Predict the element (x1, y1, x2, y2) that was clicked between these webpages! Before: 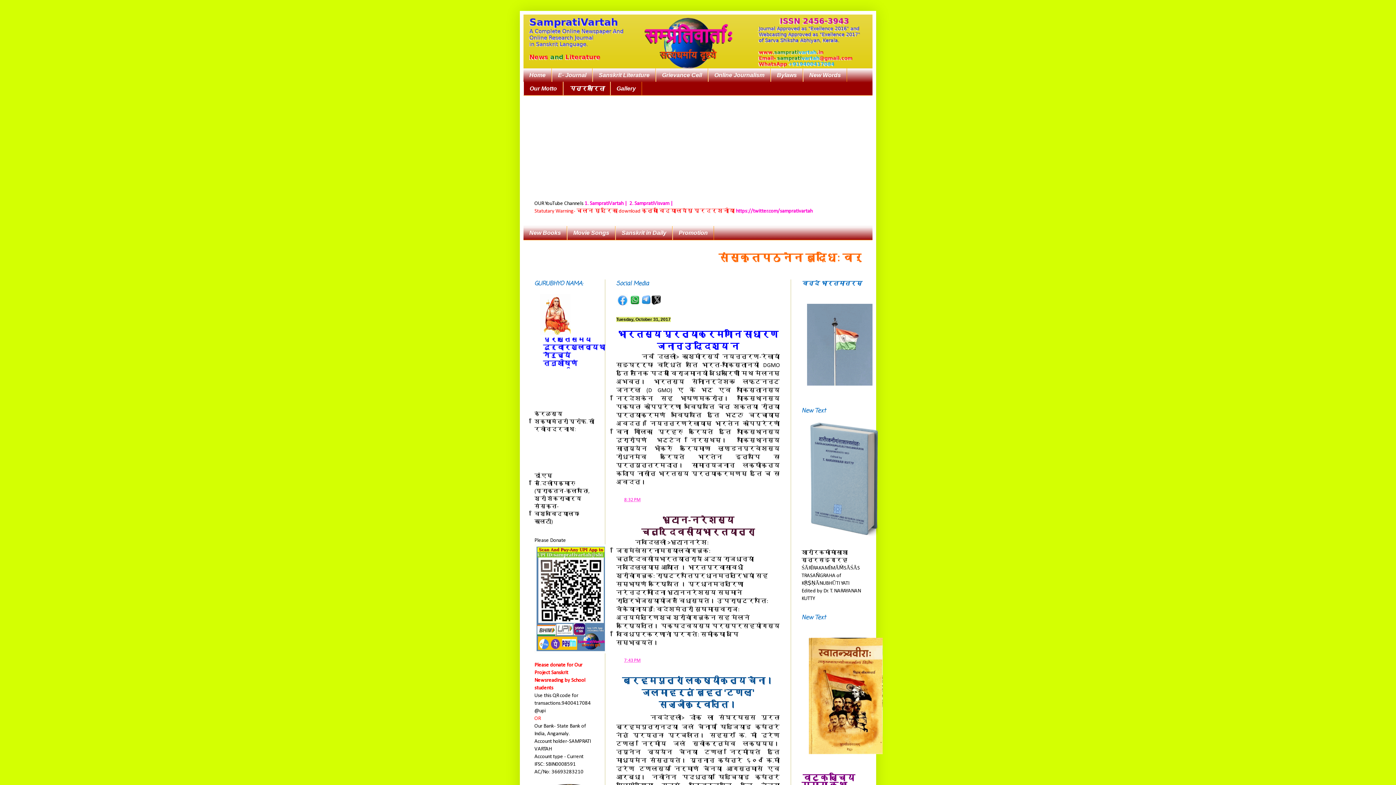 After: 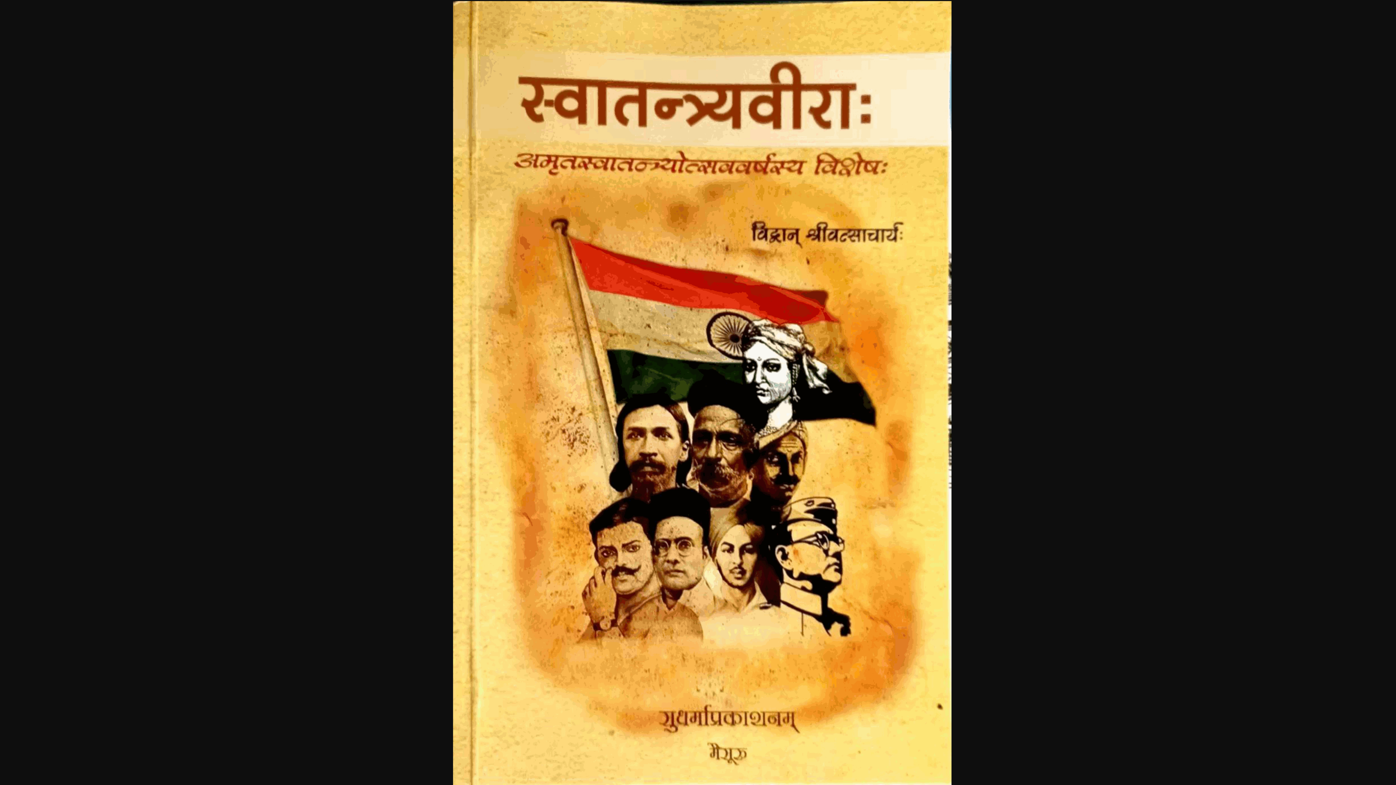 Action: bbox: (801, 750, 889, 756)